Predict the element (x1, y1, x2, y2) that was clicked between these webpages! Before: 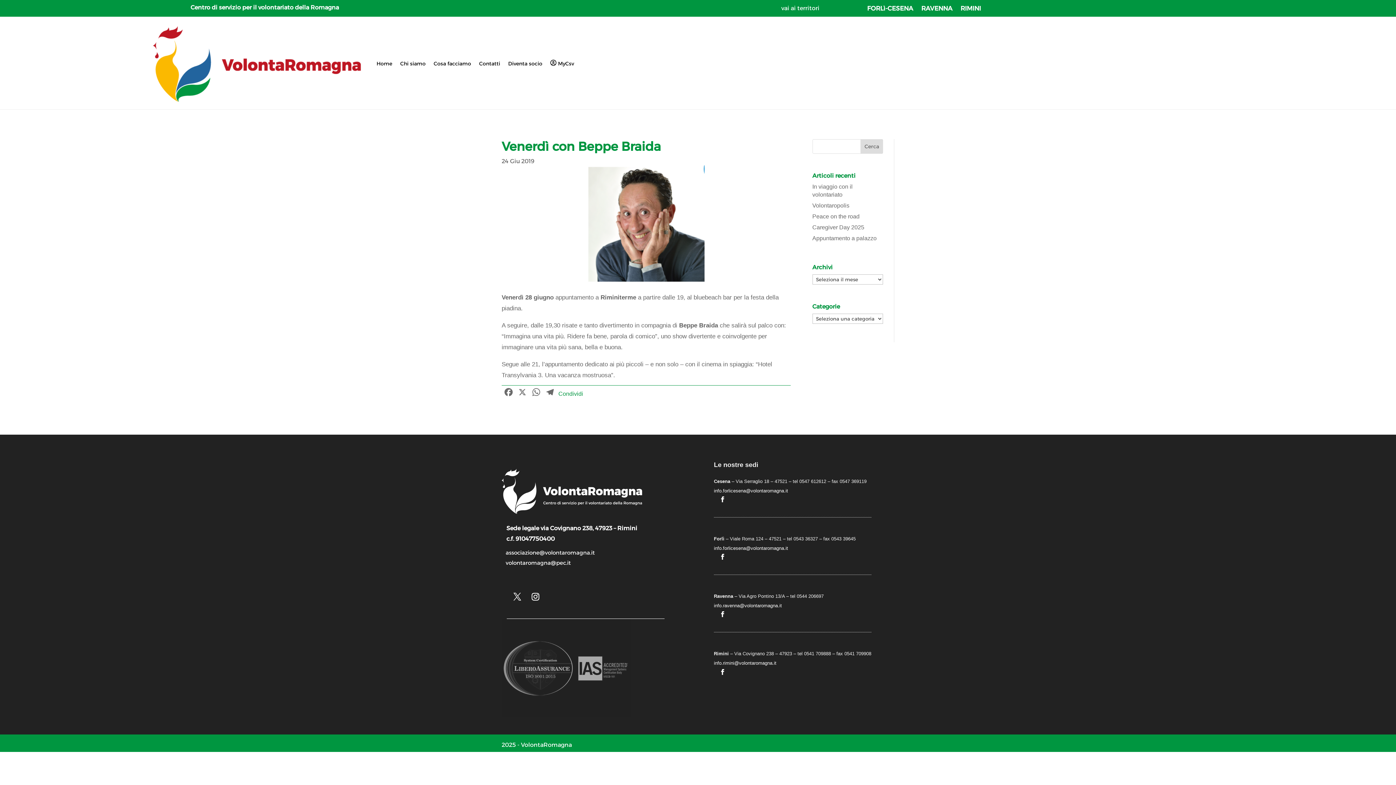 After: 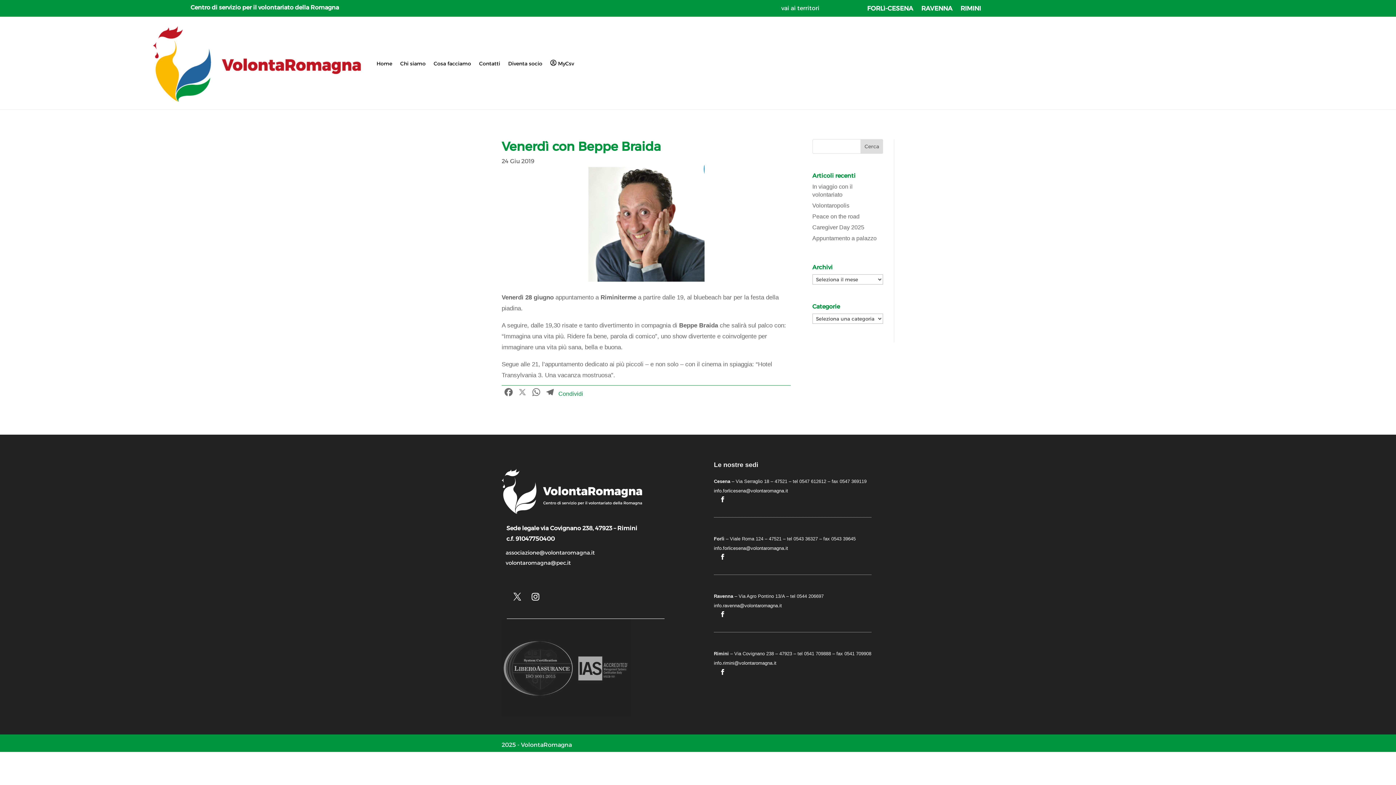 Action: label: X bbox: (515, 387, 529, 401)